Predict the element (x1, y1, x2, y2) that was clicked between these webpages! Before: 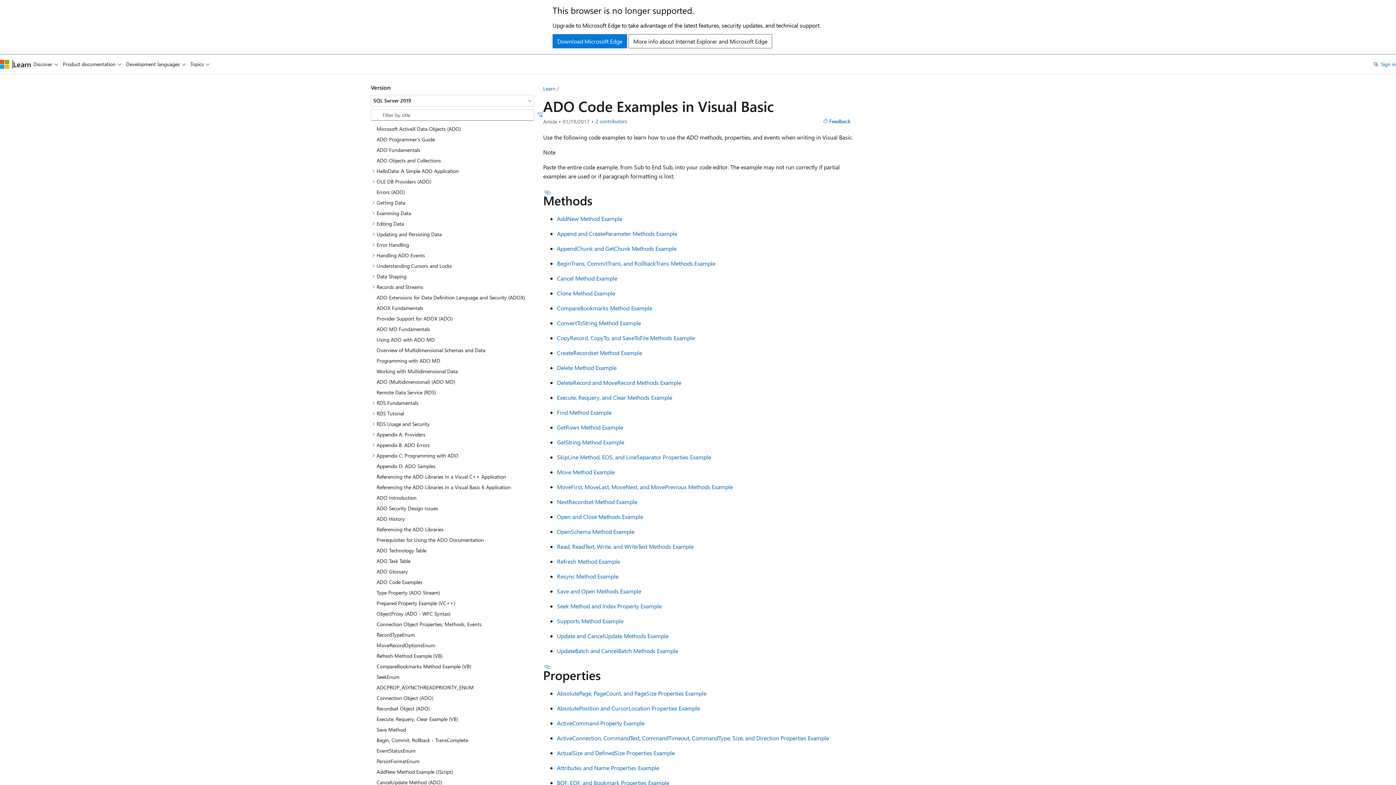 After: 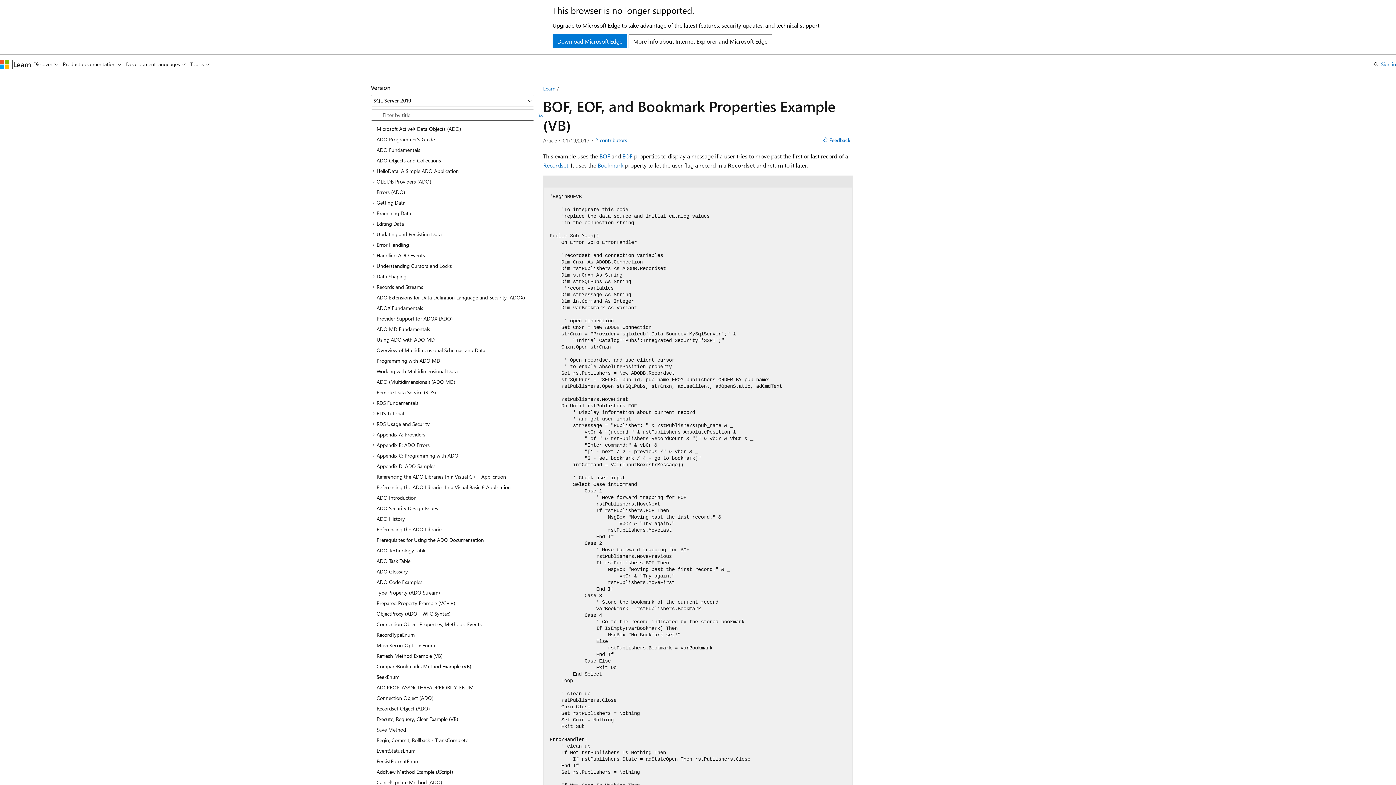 Action: bbox: (557, 779, 669, 786) label: BOF, EOF, and Bookmark Properties Example